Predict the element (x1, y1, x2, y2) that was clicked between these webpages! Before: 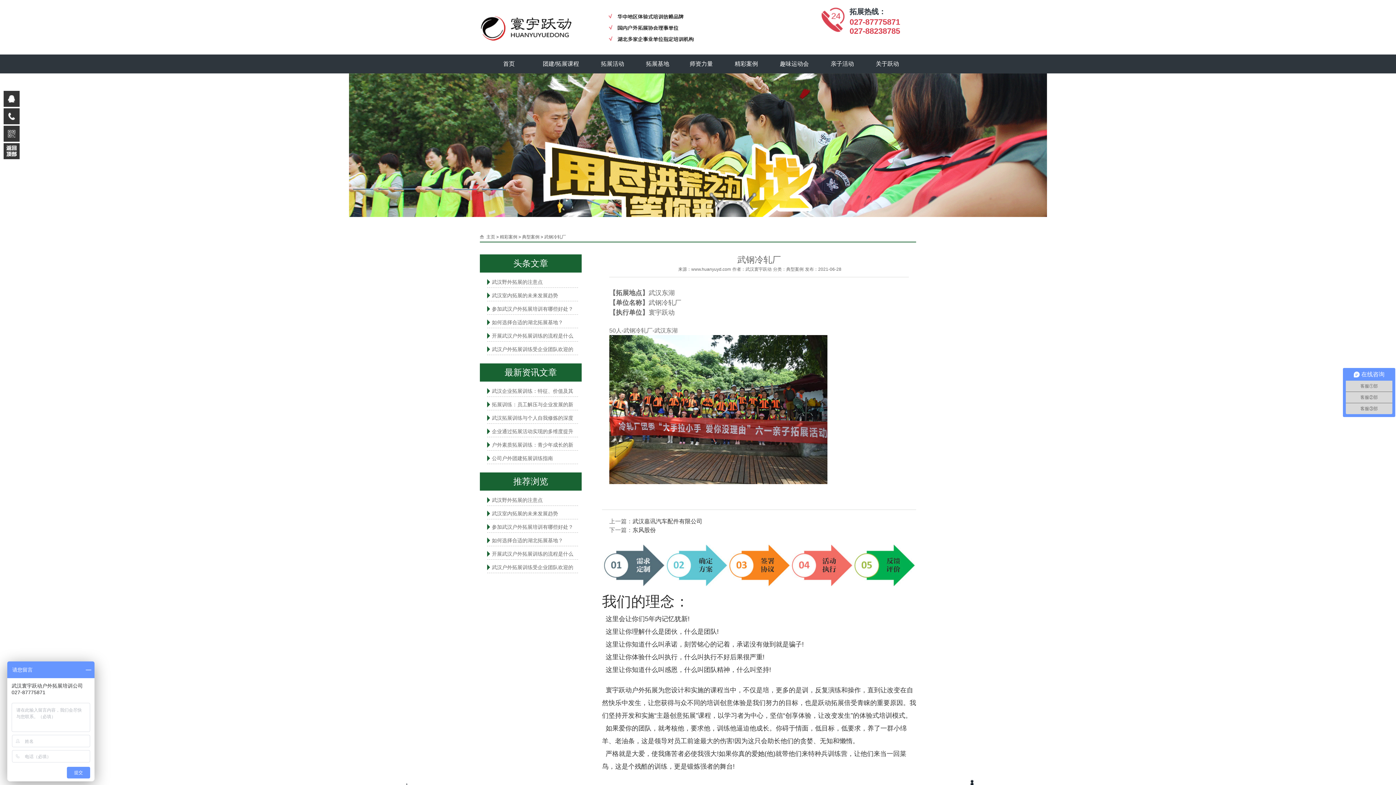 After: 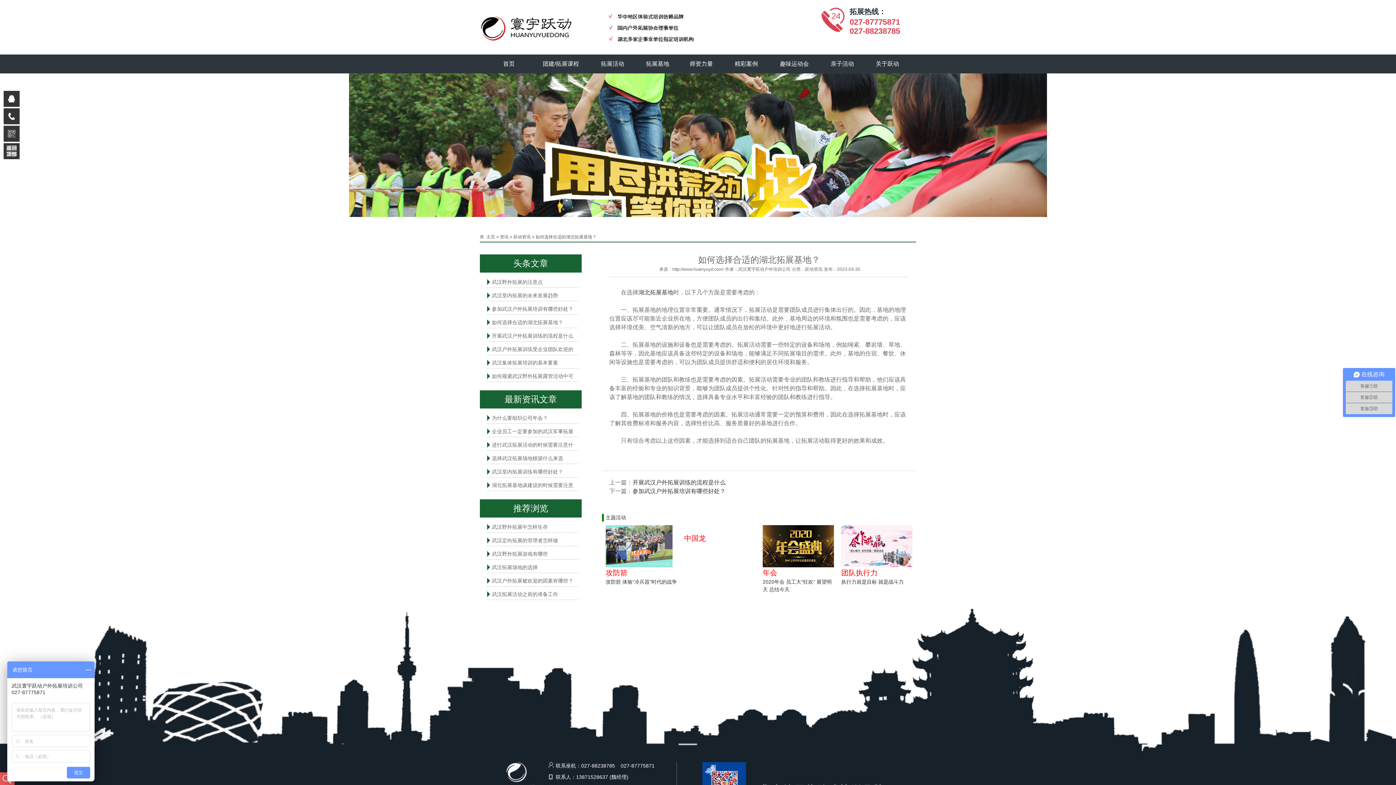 Action: label: 如何选择合适的湖北拓展基地？ bbox: (492, 319, 563, 325)